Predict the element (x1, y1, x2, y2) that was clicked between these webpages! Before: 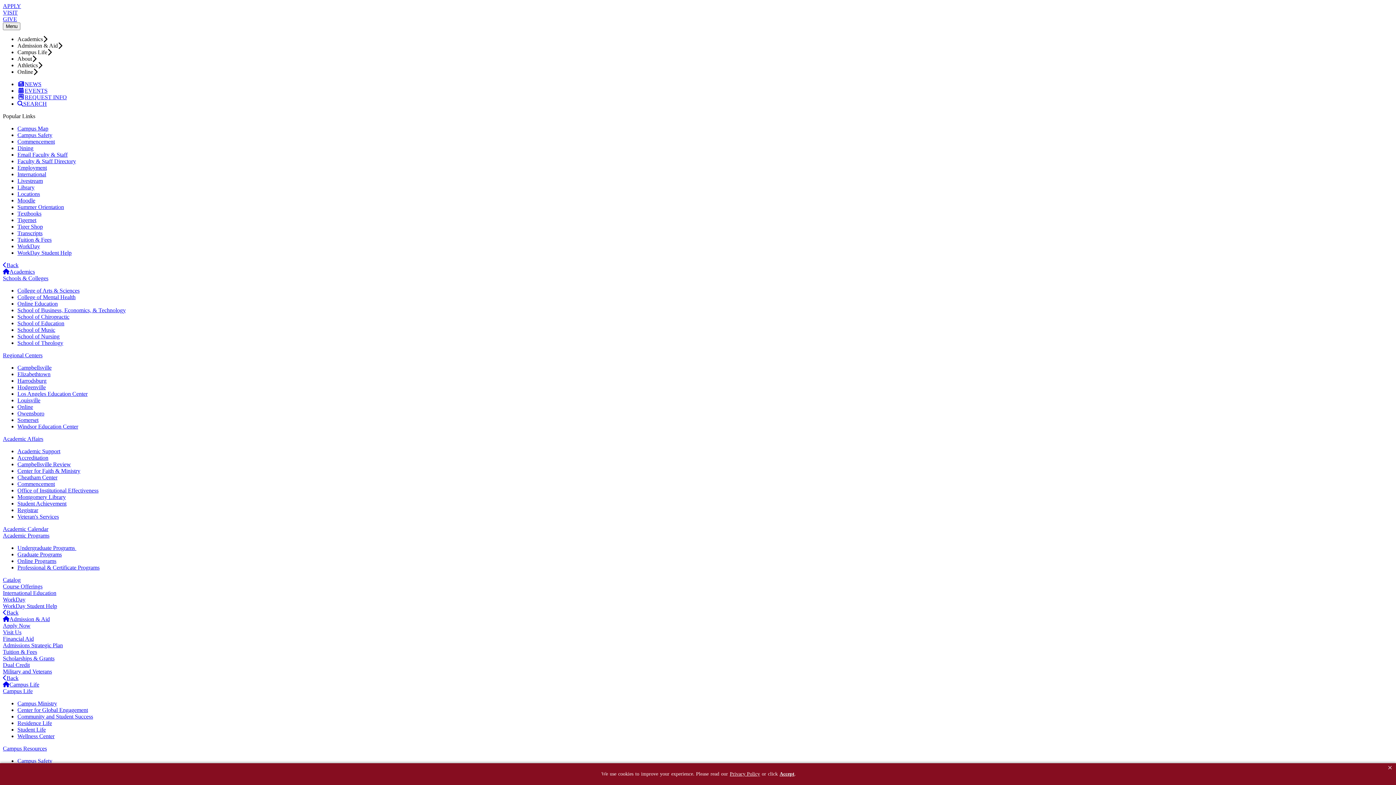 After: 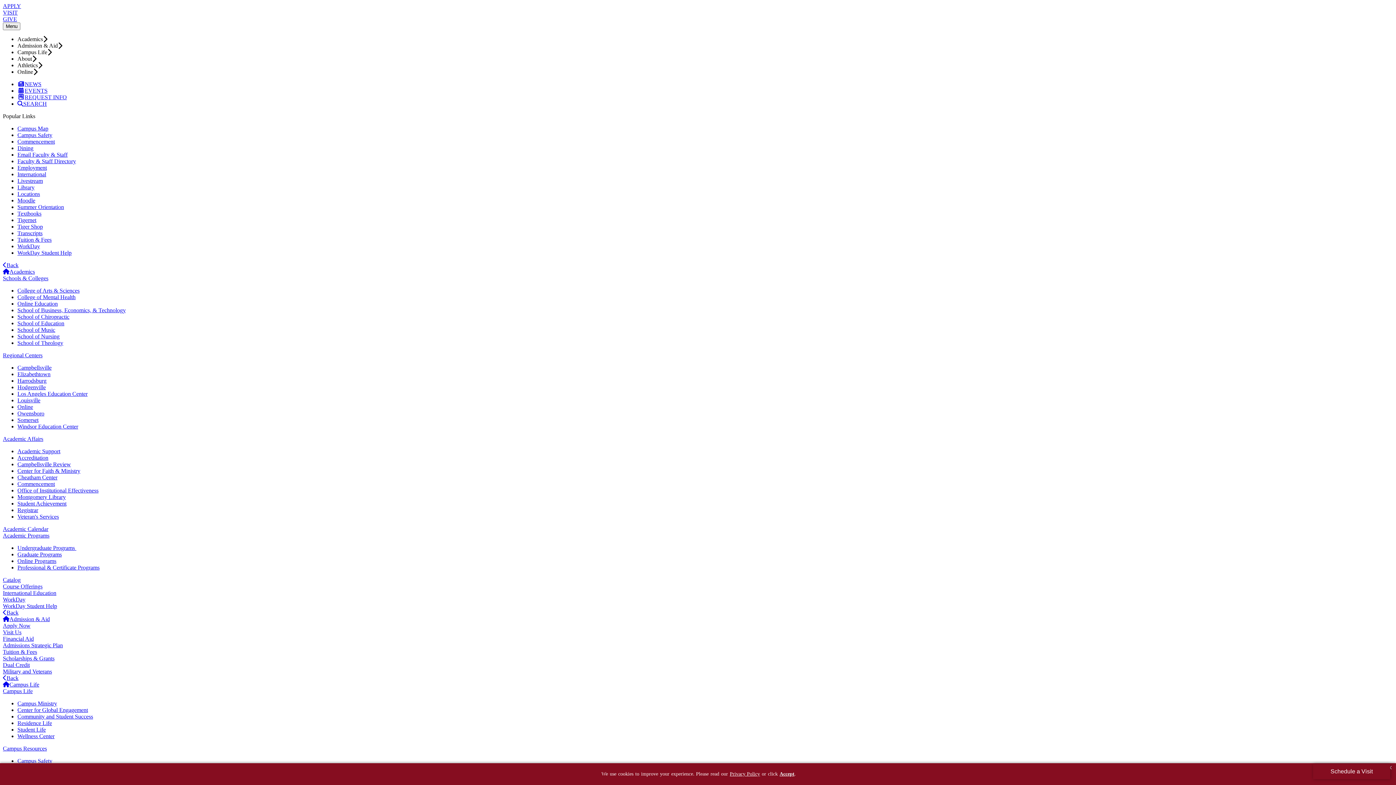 Action: label: Summer Orientation bbox: (17, 204, 64, 210)